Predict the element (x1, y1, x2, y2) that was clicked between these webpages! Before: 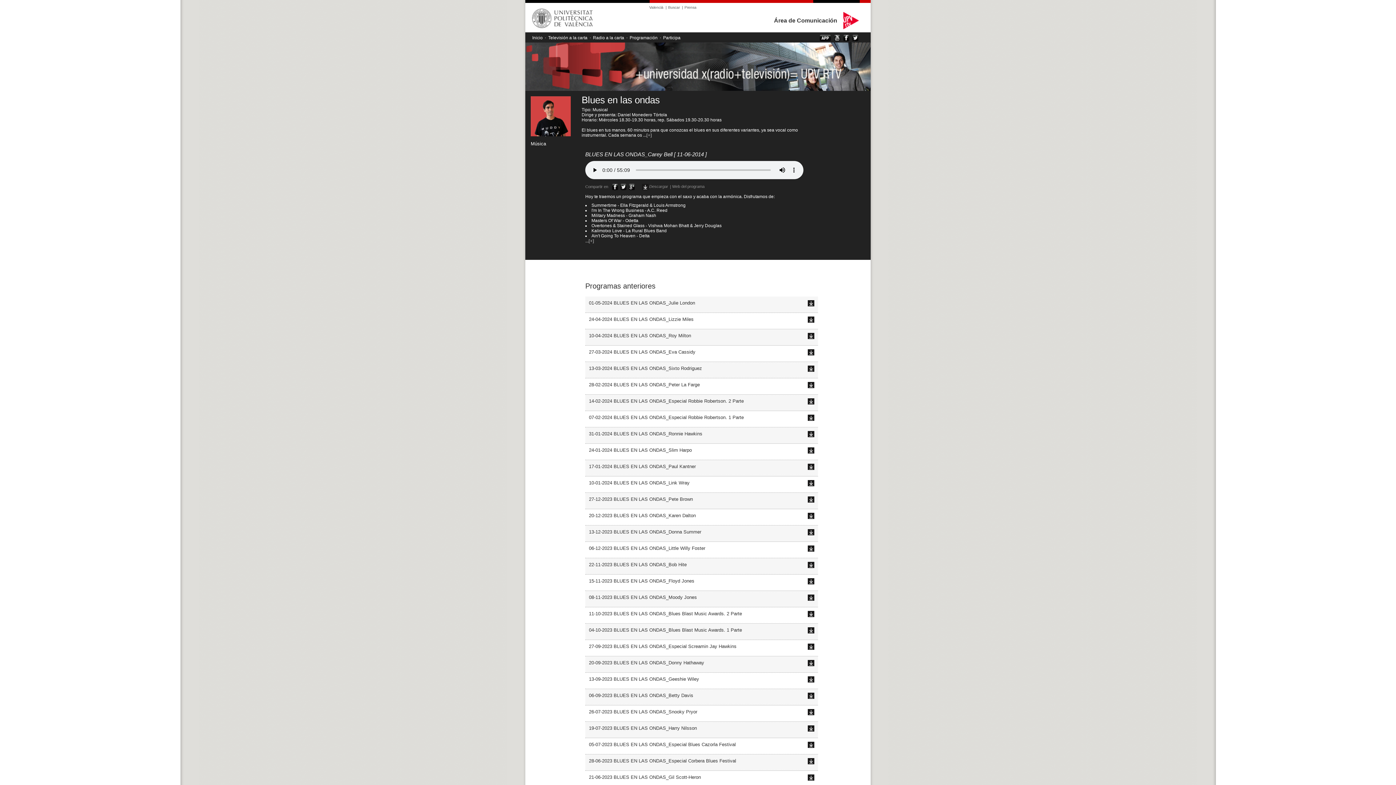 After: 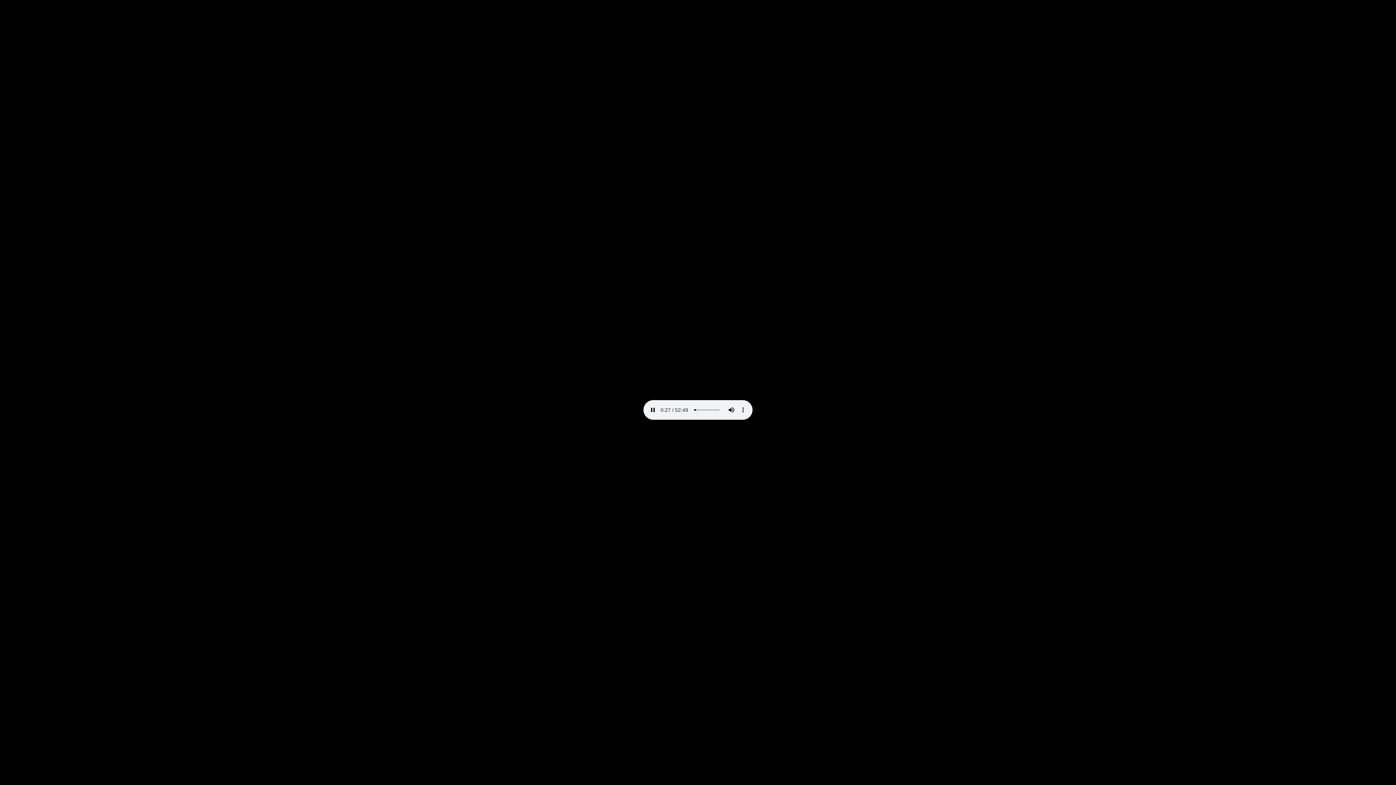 Action: bbox: (808, 351, 814, 356)